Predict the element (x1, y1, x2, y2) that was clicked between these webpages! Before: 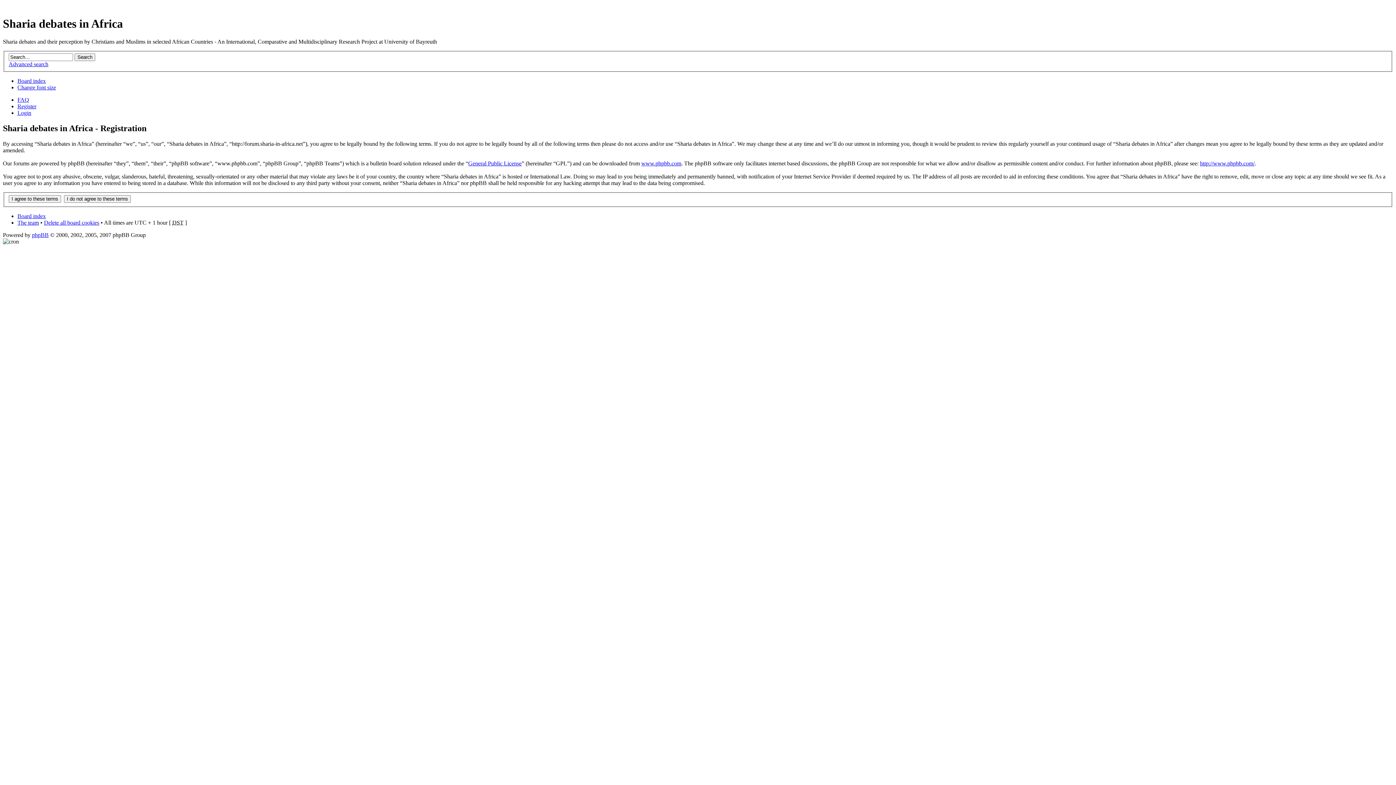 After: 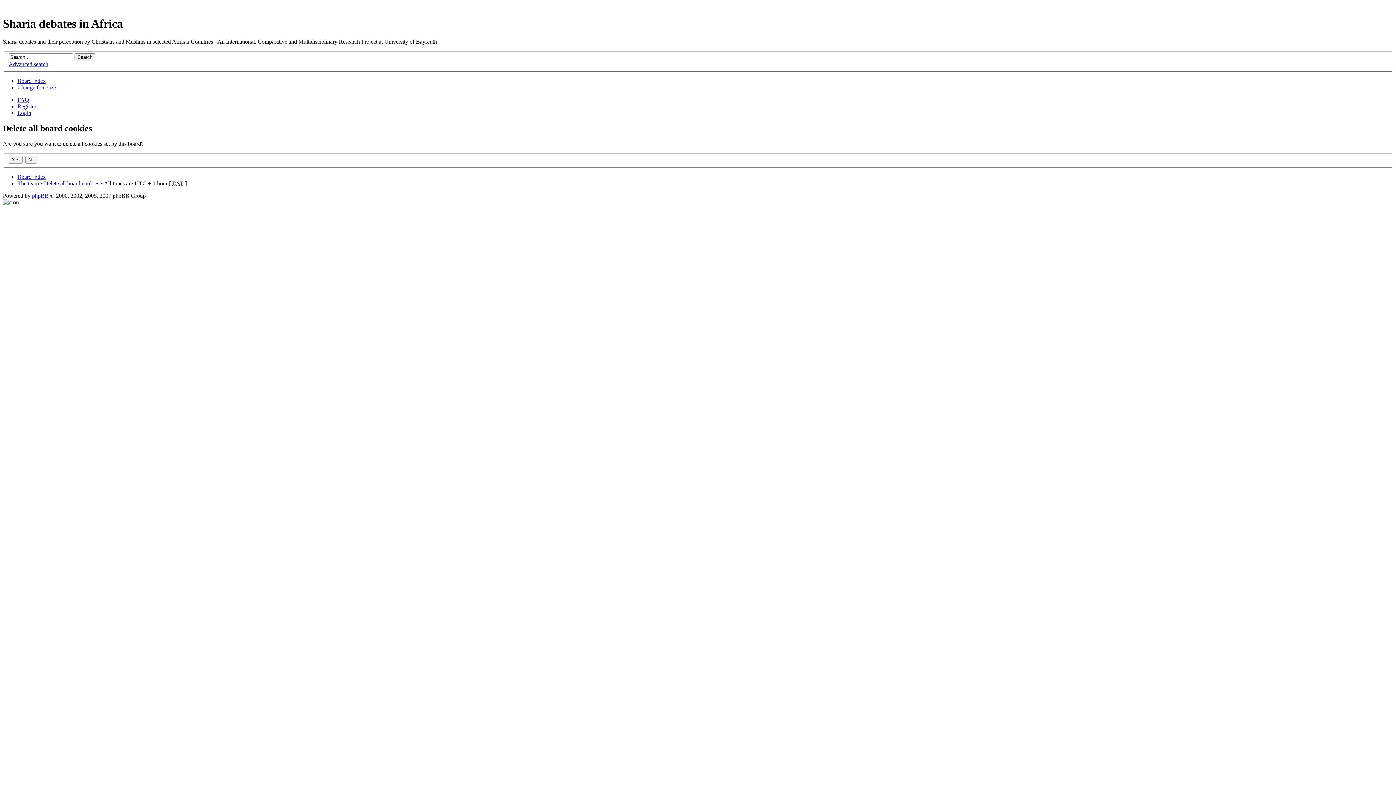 Action: bbox: (44, 219, 99, 225) label: Delete all board cookies